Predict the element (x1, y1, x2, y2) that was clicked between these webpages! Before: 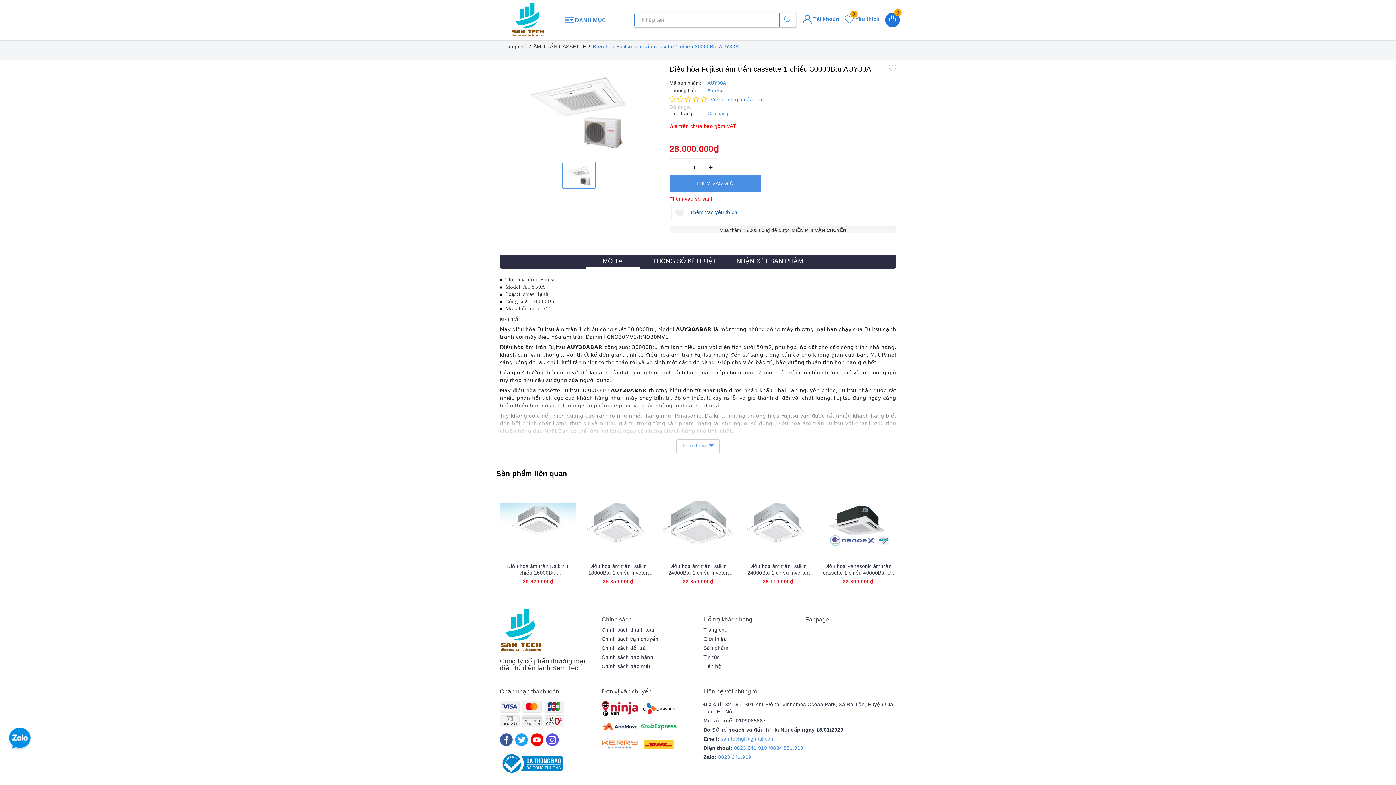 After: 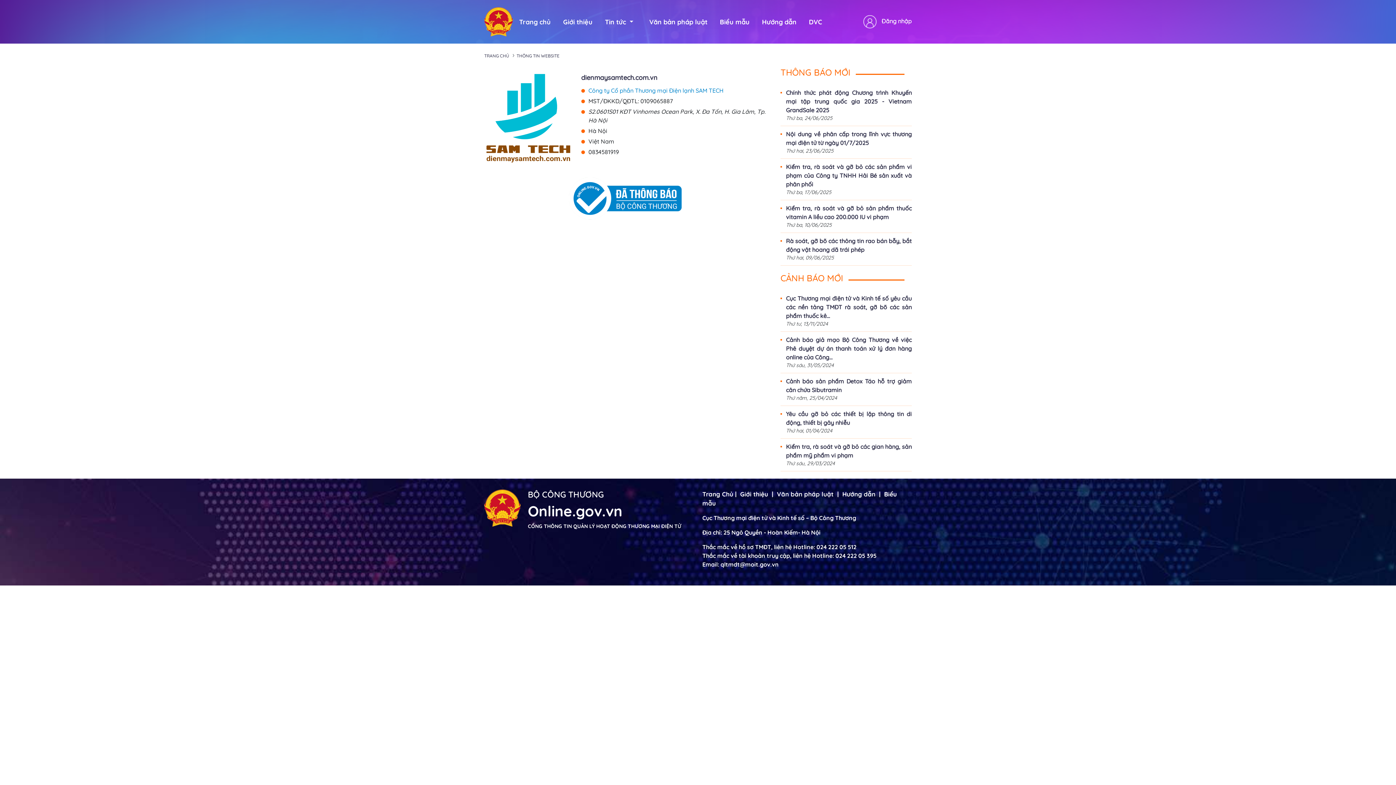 Action: bbox: (500, 753, 563, 759)